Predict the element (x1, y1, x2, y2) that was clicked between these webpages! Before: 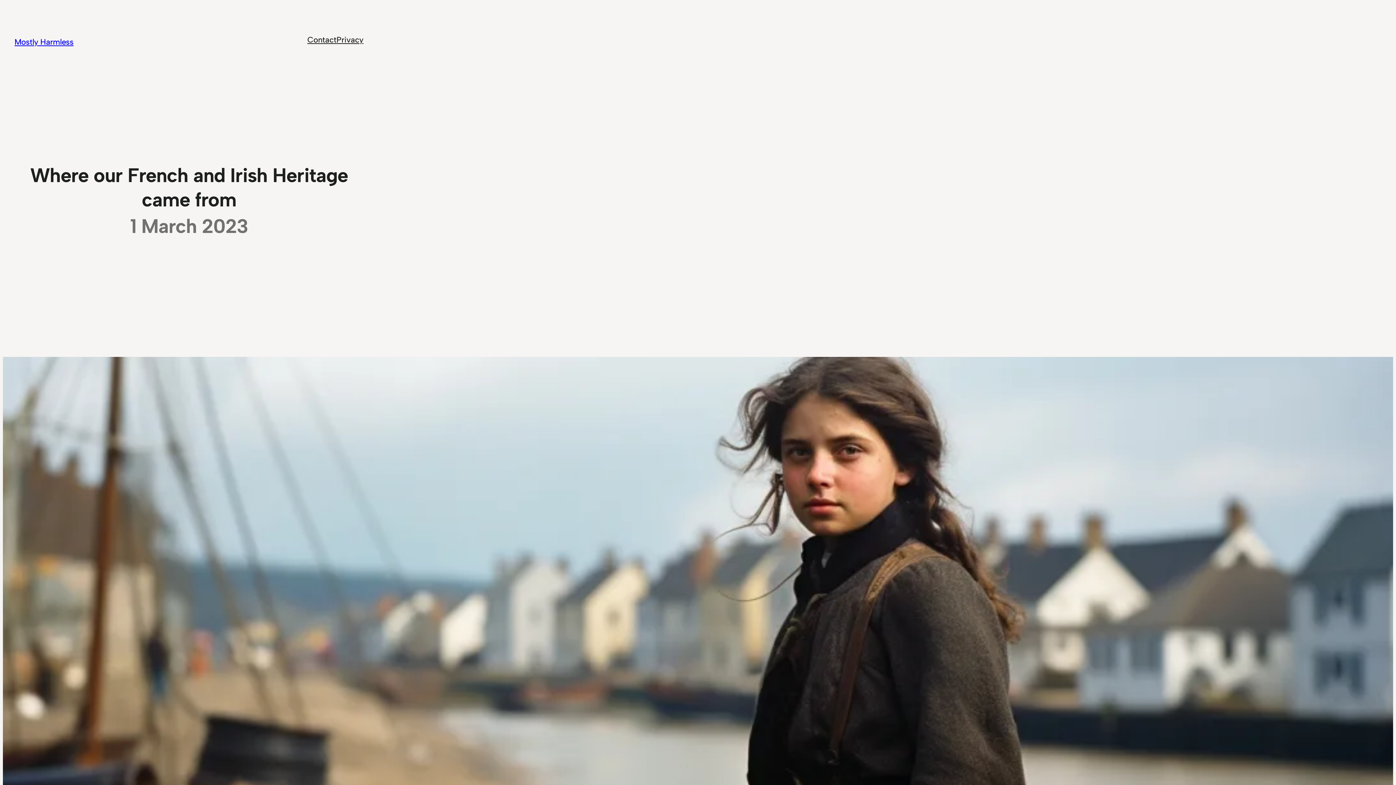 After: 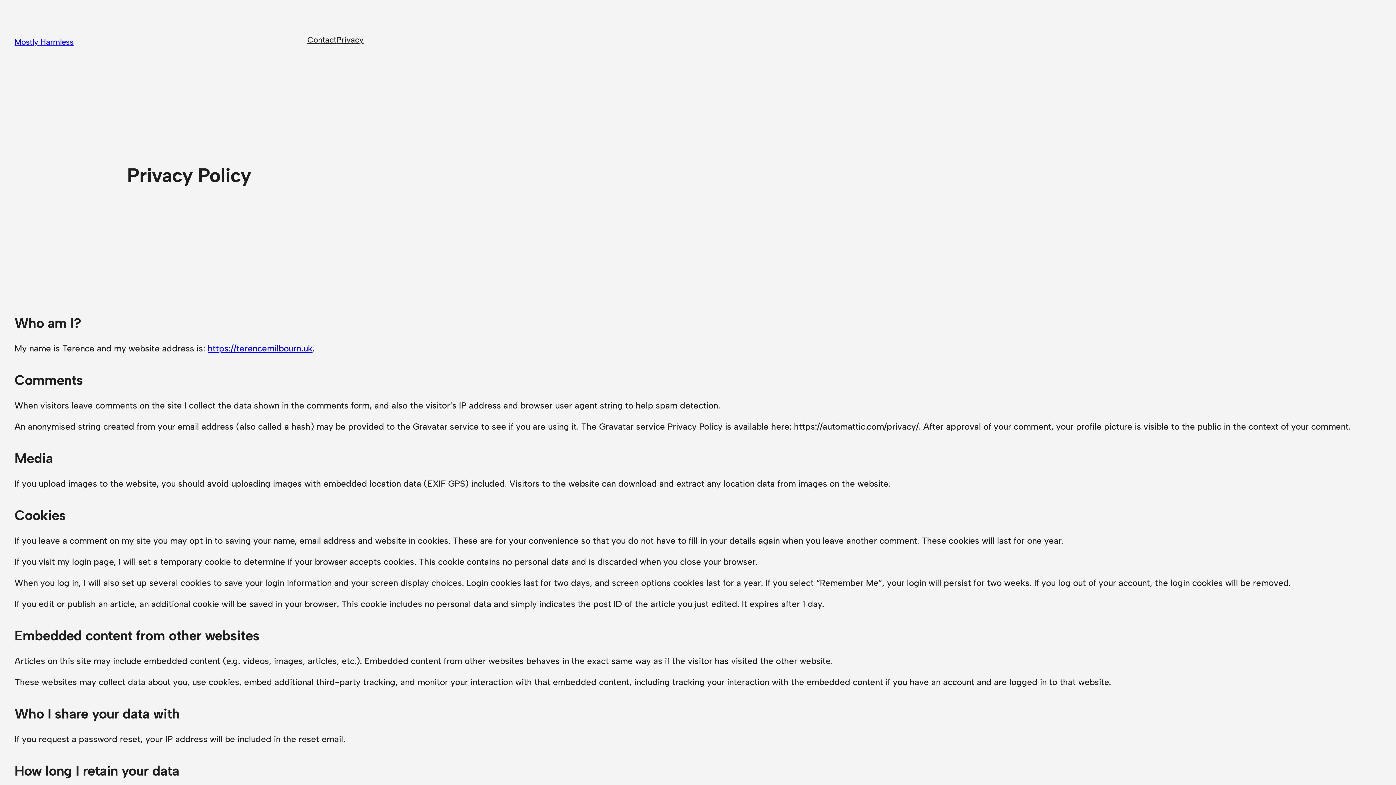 Action: label: Privacy bbox: (336, 34, 363, 45)